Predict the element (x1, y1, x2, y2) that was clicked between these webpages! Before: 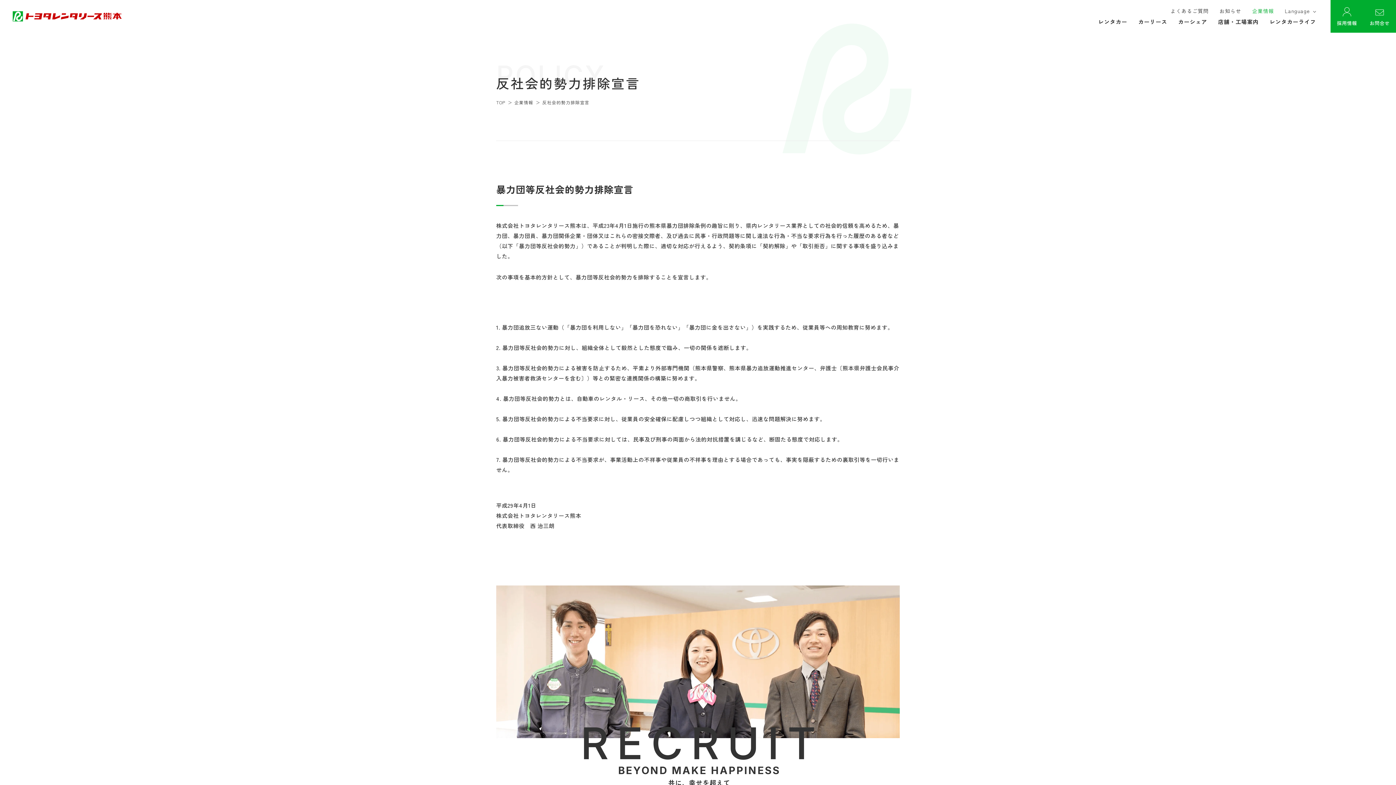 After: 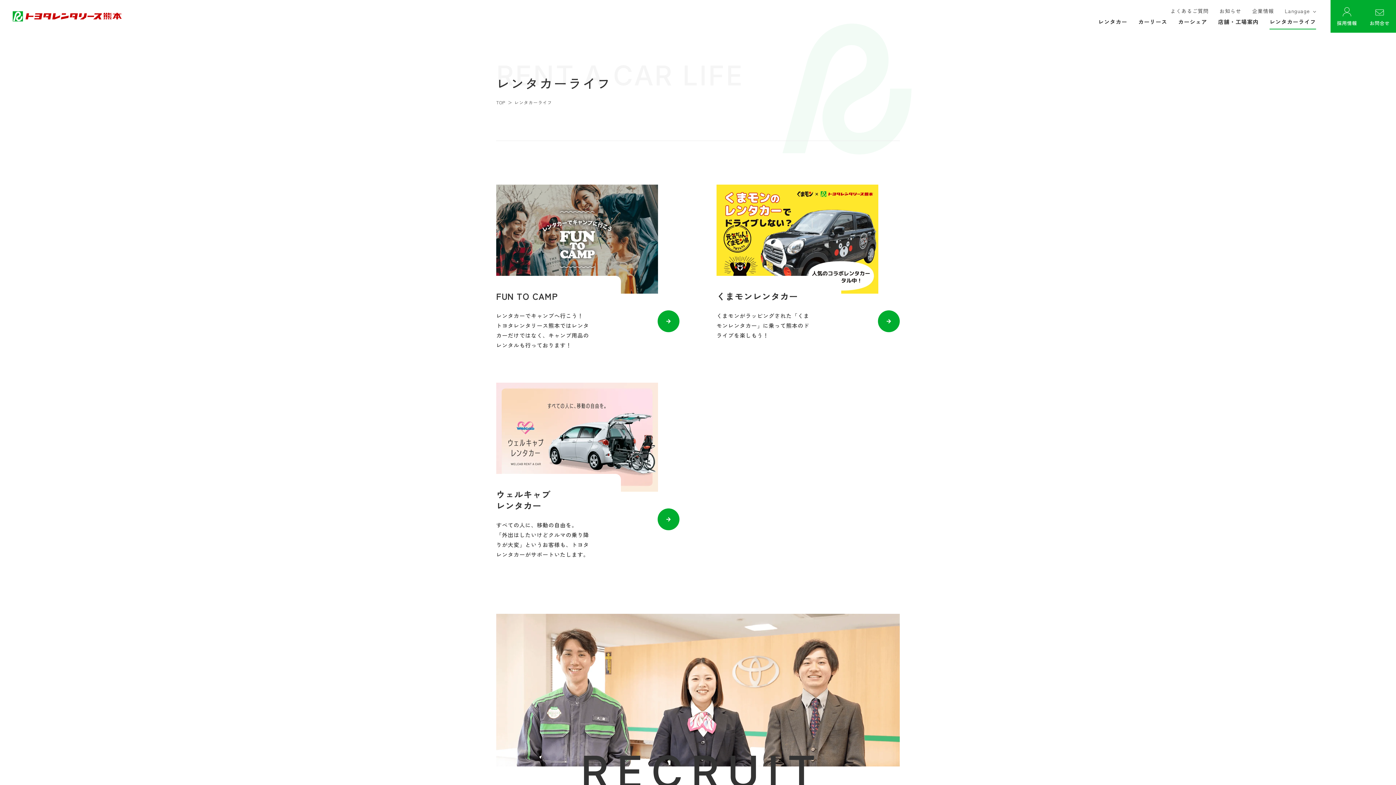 Action: bbox: (1269, 18, 1316, 24) label: レンタカーライフ